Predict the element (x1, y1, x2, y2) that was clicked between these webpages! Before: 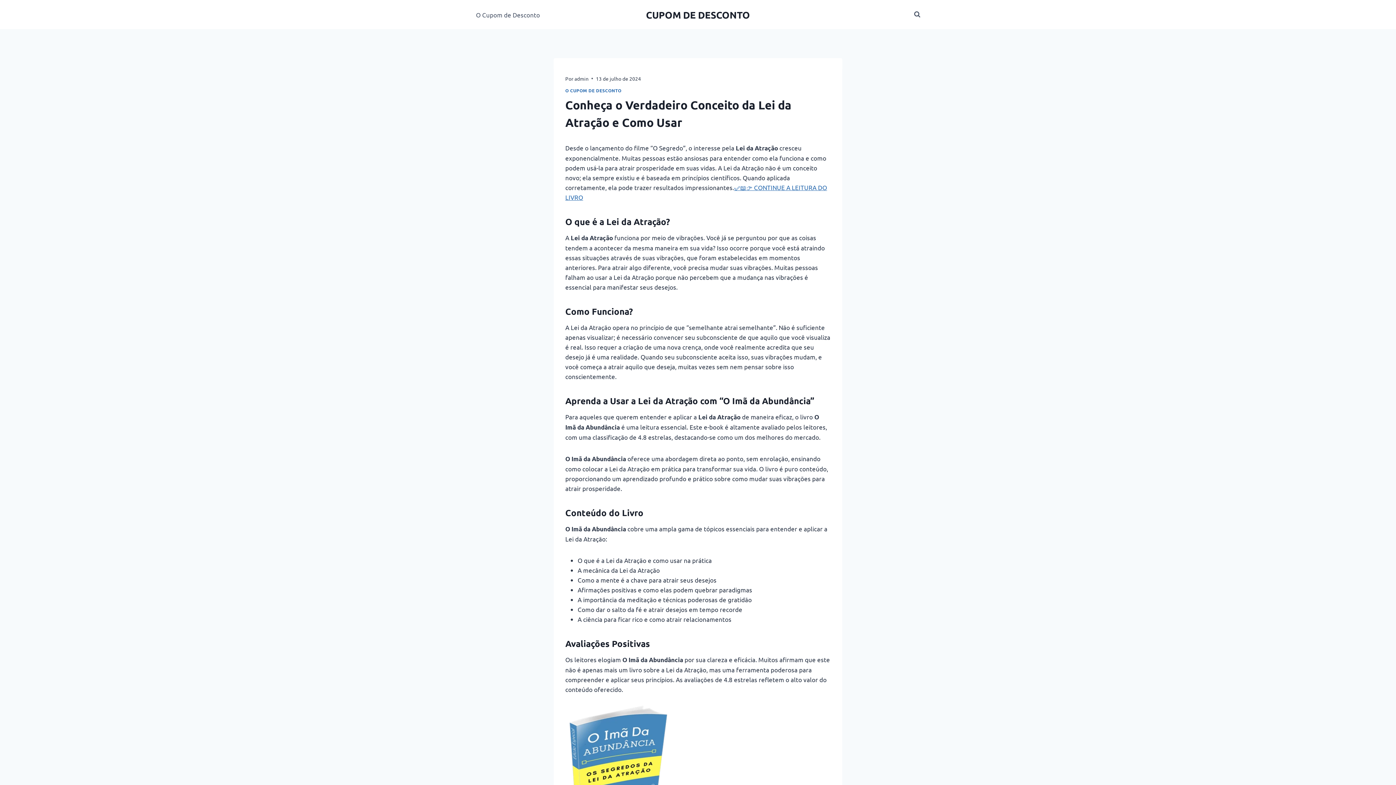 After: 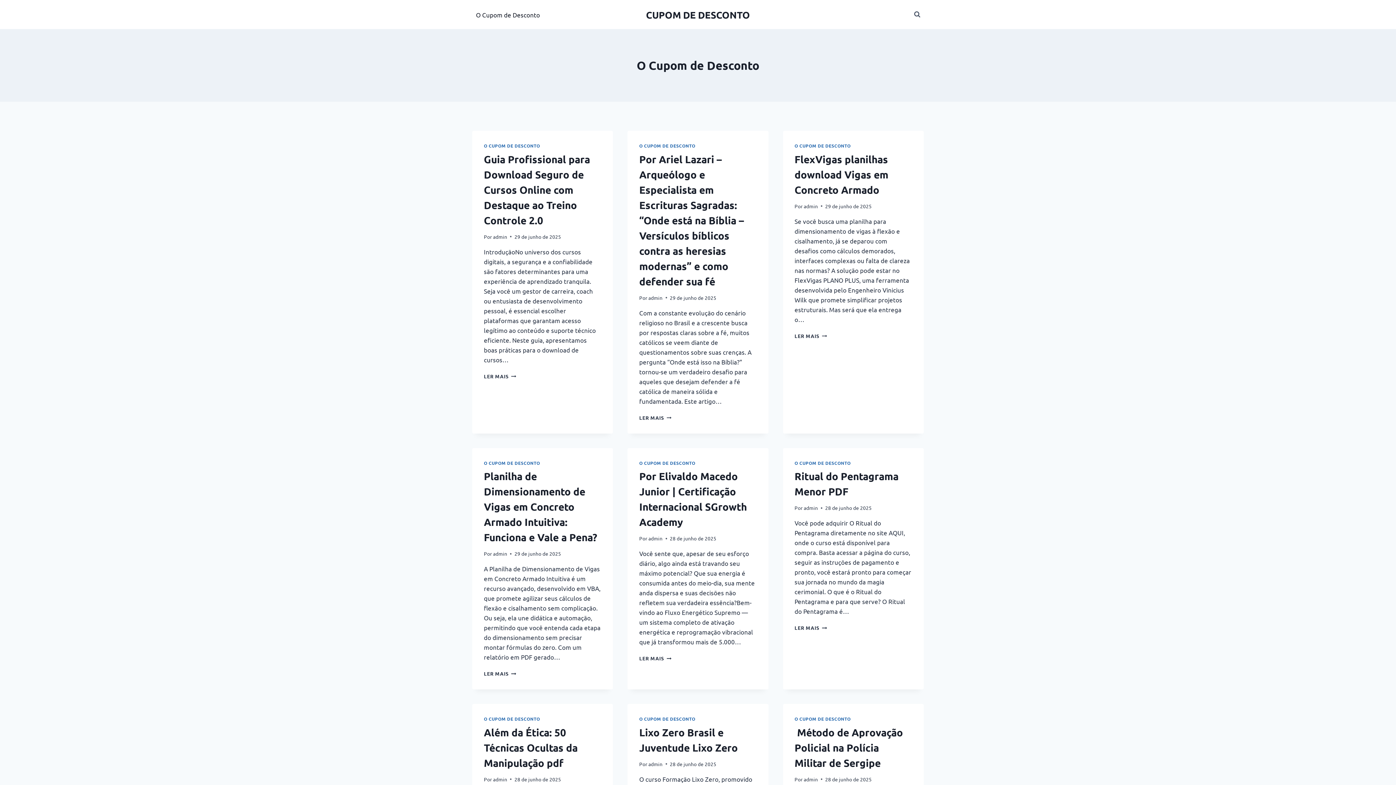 Action: bbox: (472, 5, 543, 23) label: O Cupom de Desconto